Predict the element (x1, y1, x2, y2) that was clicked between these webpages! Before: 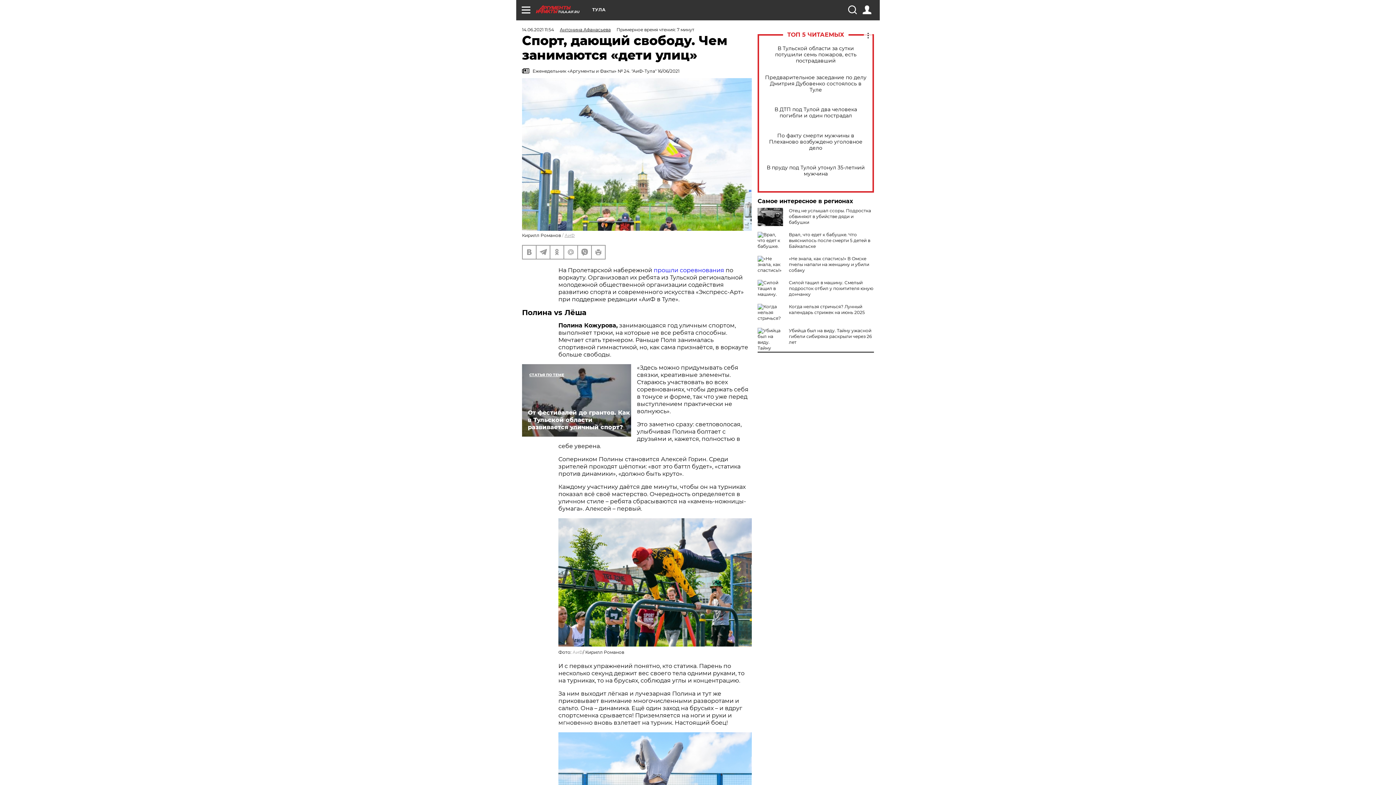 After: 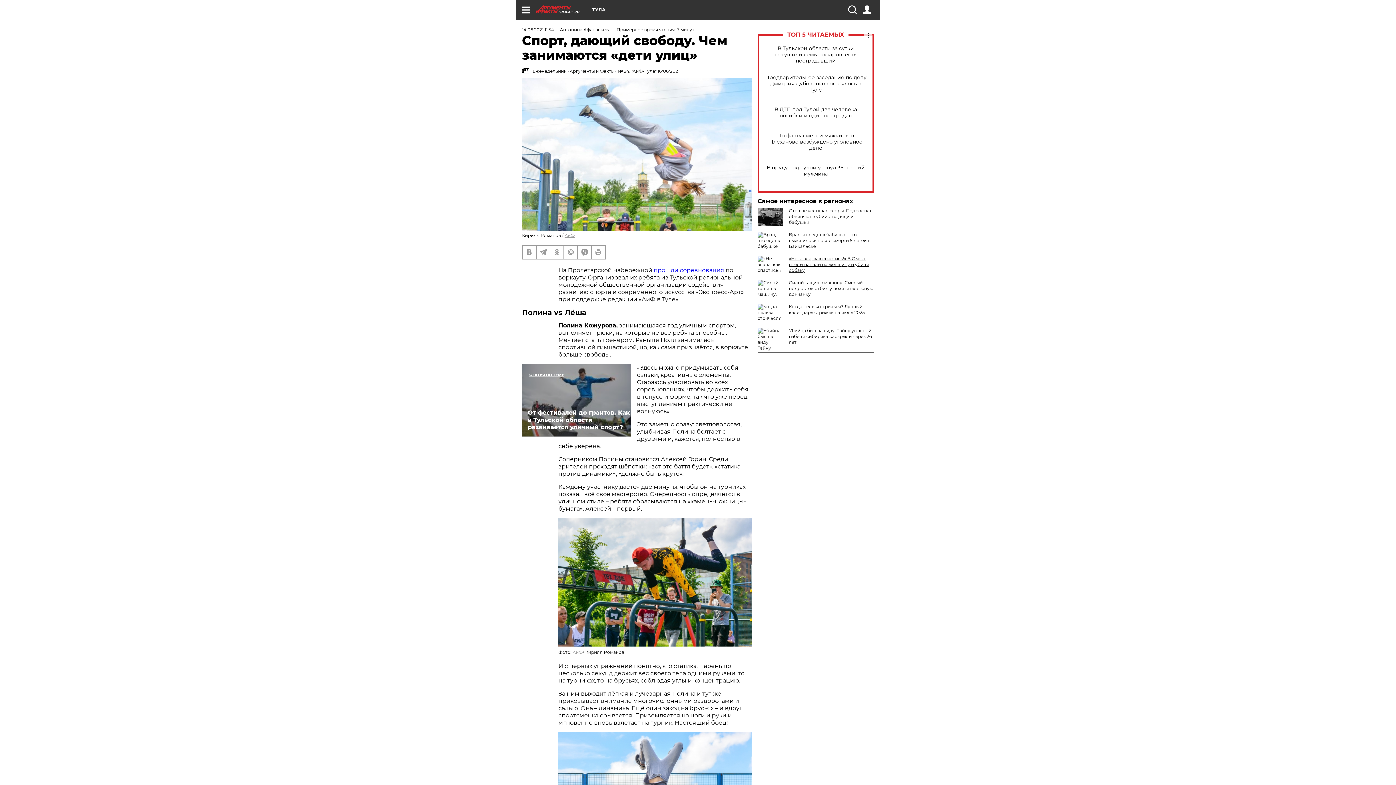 Action: bbox: (789, 256, 869, 273) label: «Не знала, как спастись!» В Омске пчелы напали на женщину и убили собаку